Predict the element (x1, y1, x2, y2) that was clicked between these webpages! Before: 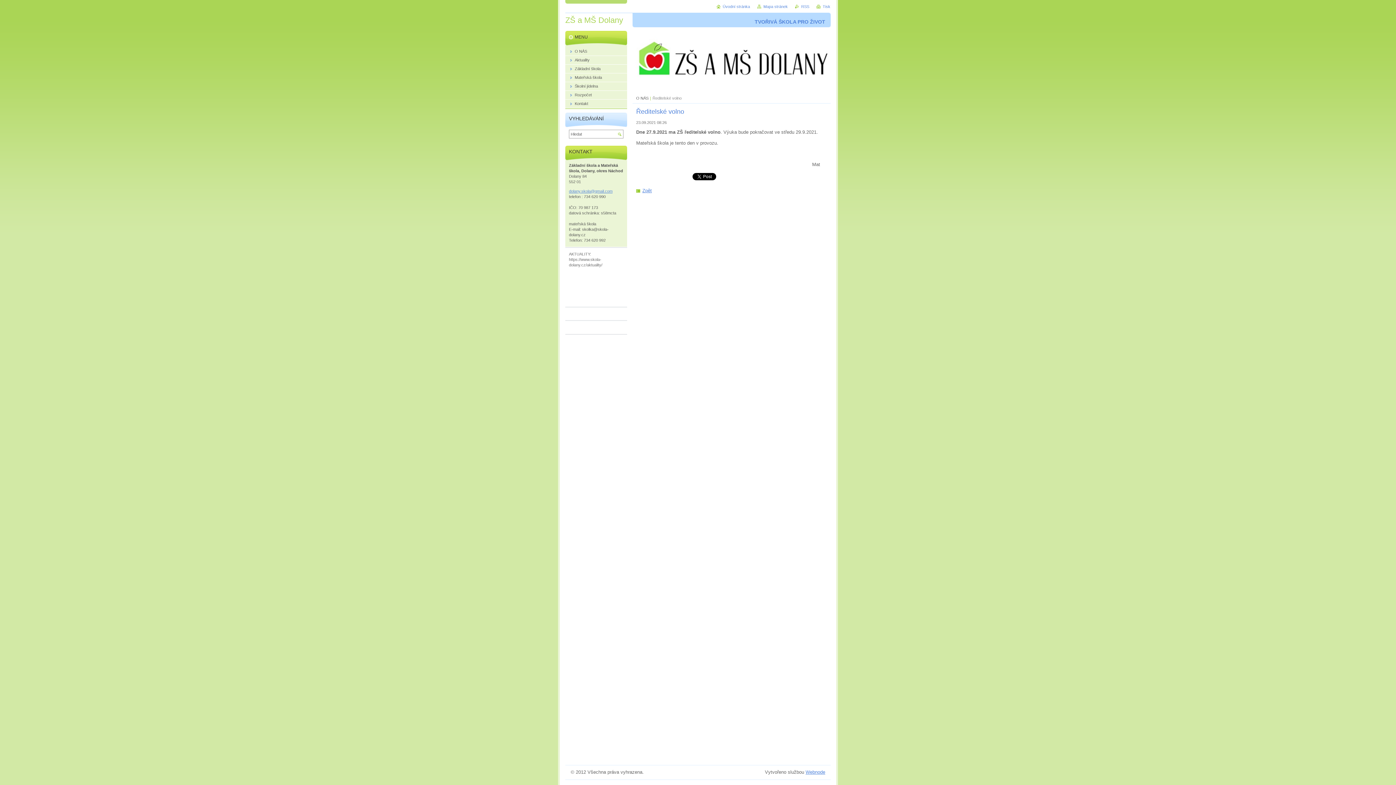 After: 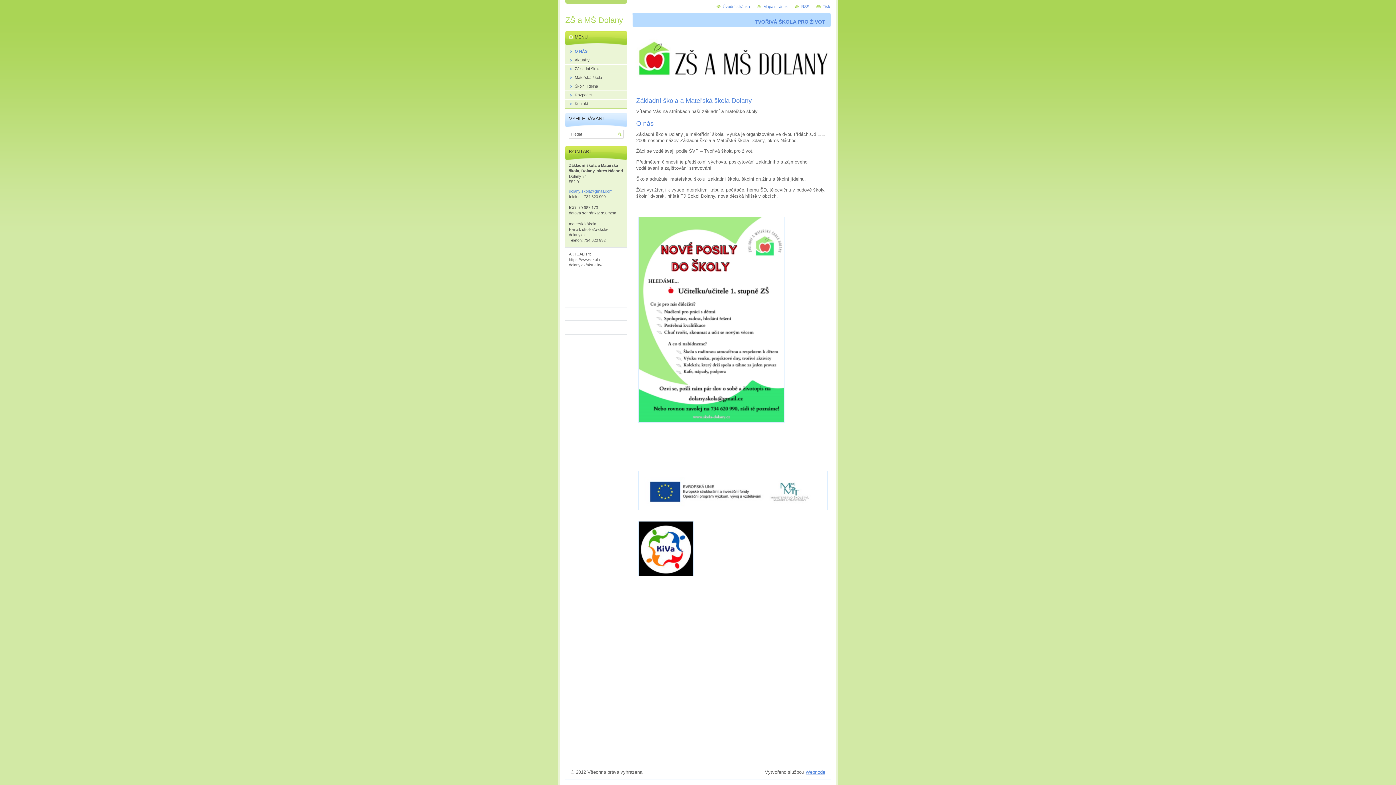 Action: label: O NÁS bbox: (565, 47, 627, 55)